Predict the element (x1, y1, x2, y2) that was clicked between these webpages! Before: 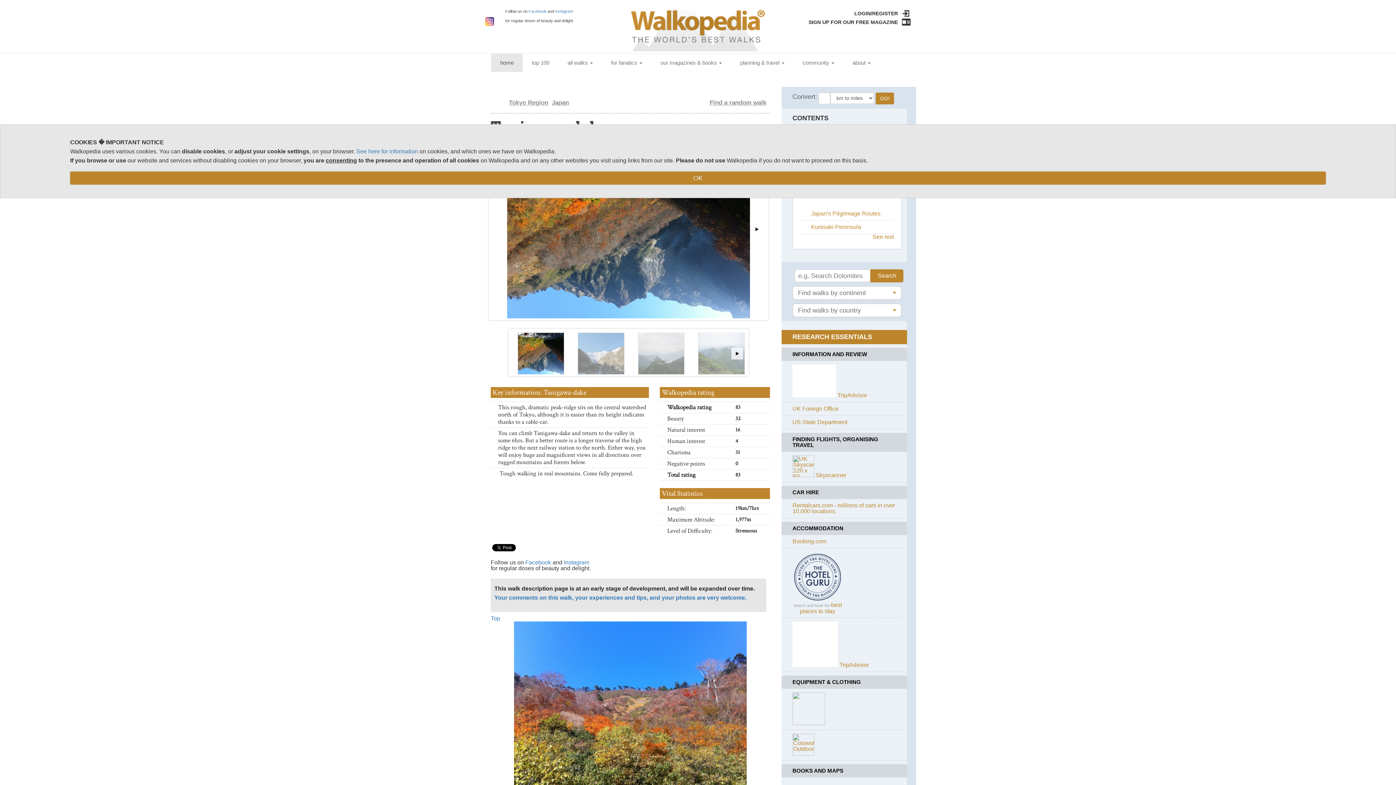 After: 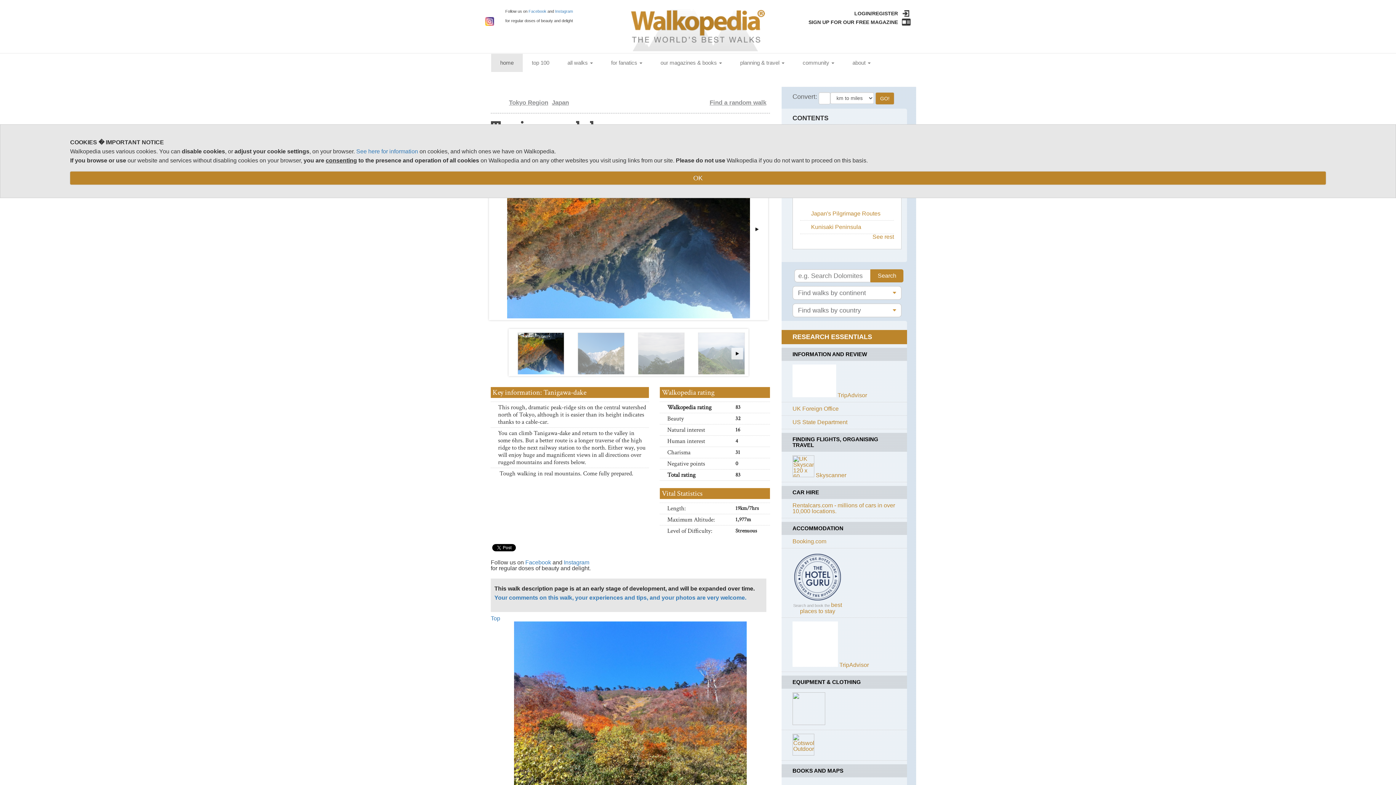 Action: bbox: (800, 602, 842, 614) label: best places to stay